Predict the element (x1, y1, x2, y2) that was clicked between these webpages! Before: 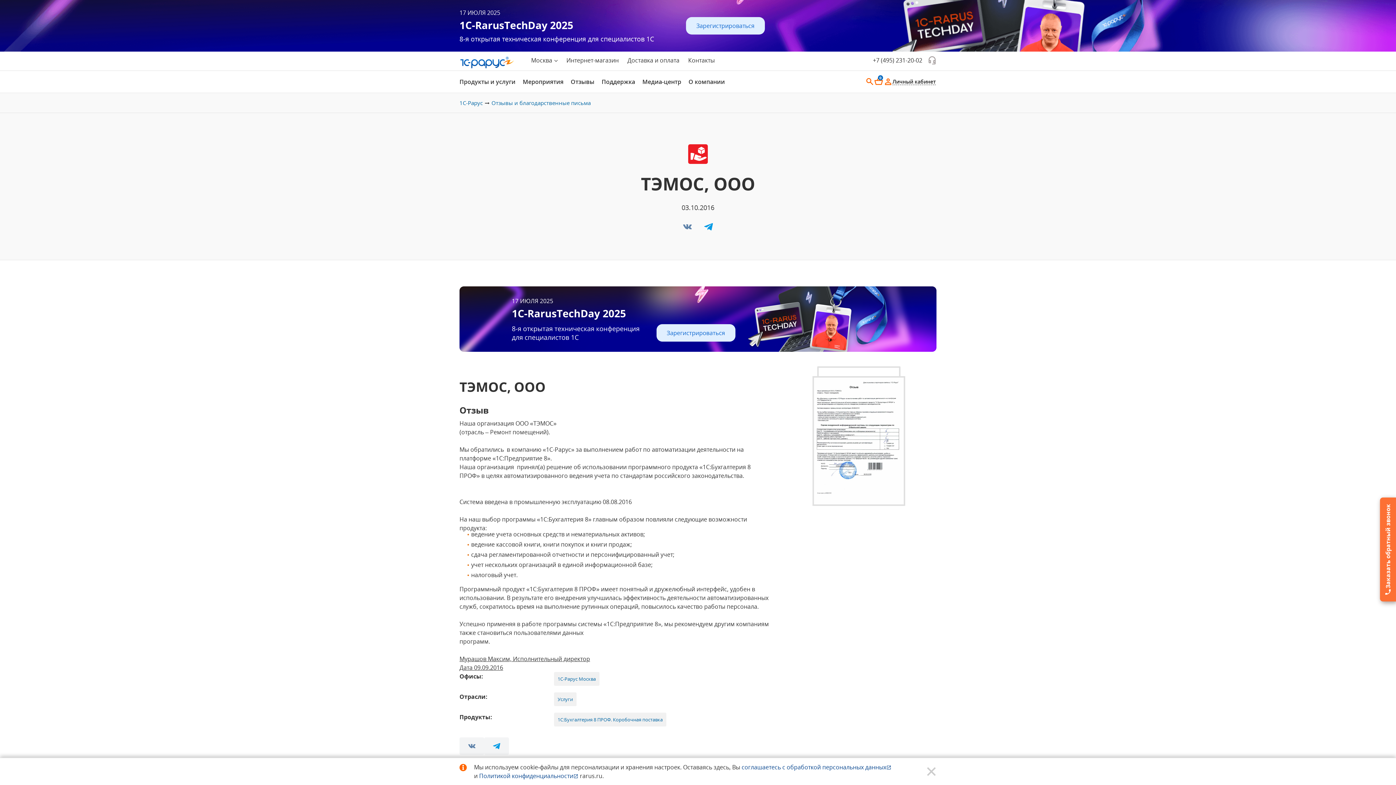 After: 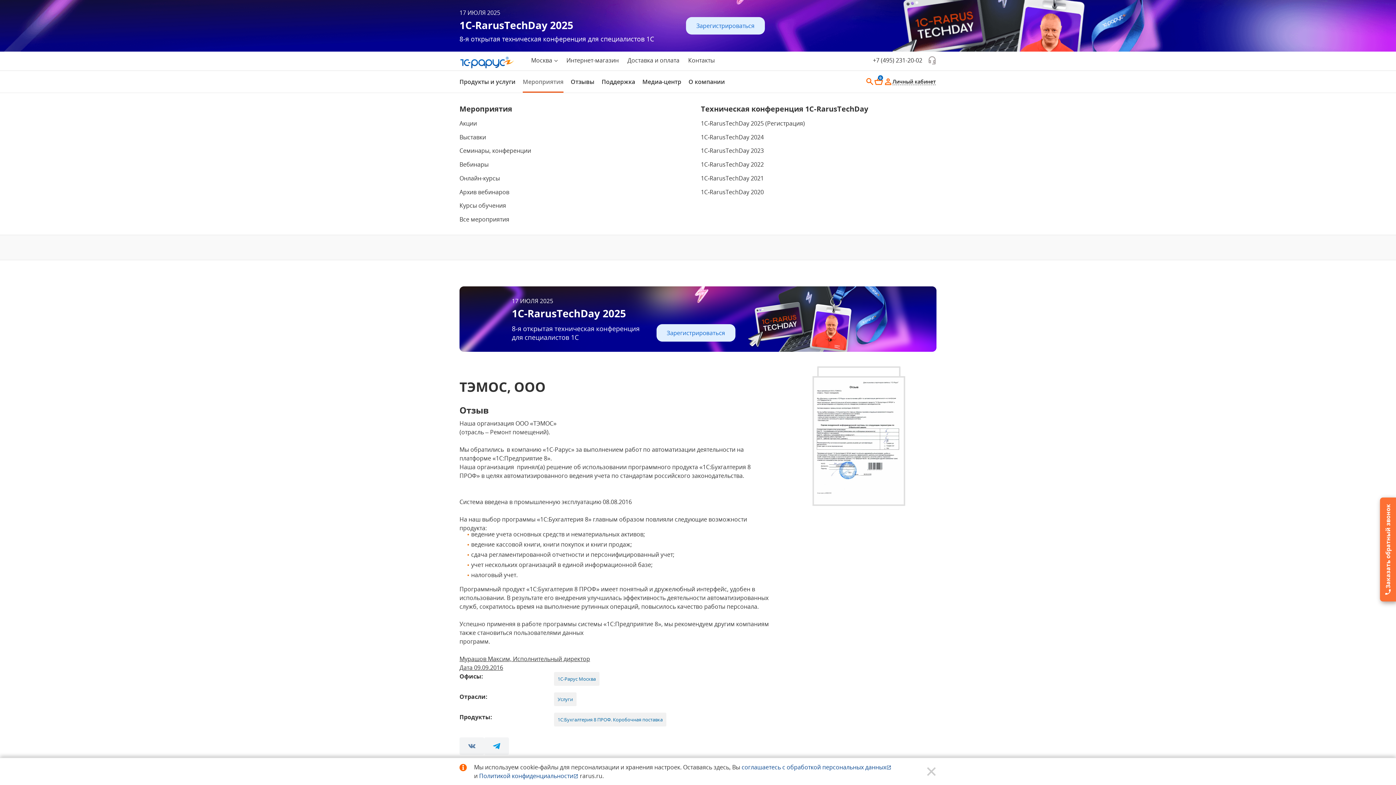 Action: label: Мероприятия bbox: (522, 77, 563, 85)